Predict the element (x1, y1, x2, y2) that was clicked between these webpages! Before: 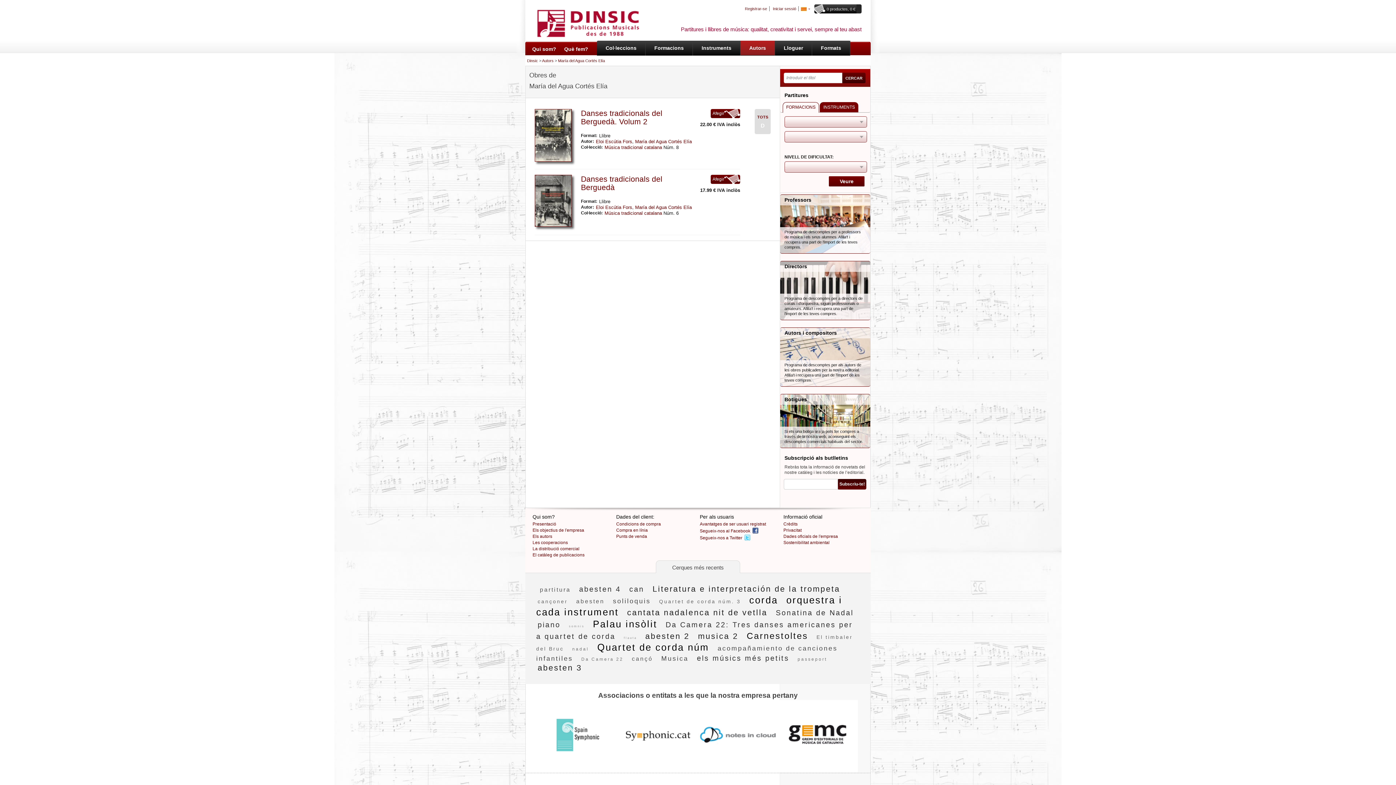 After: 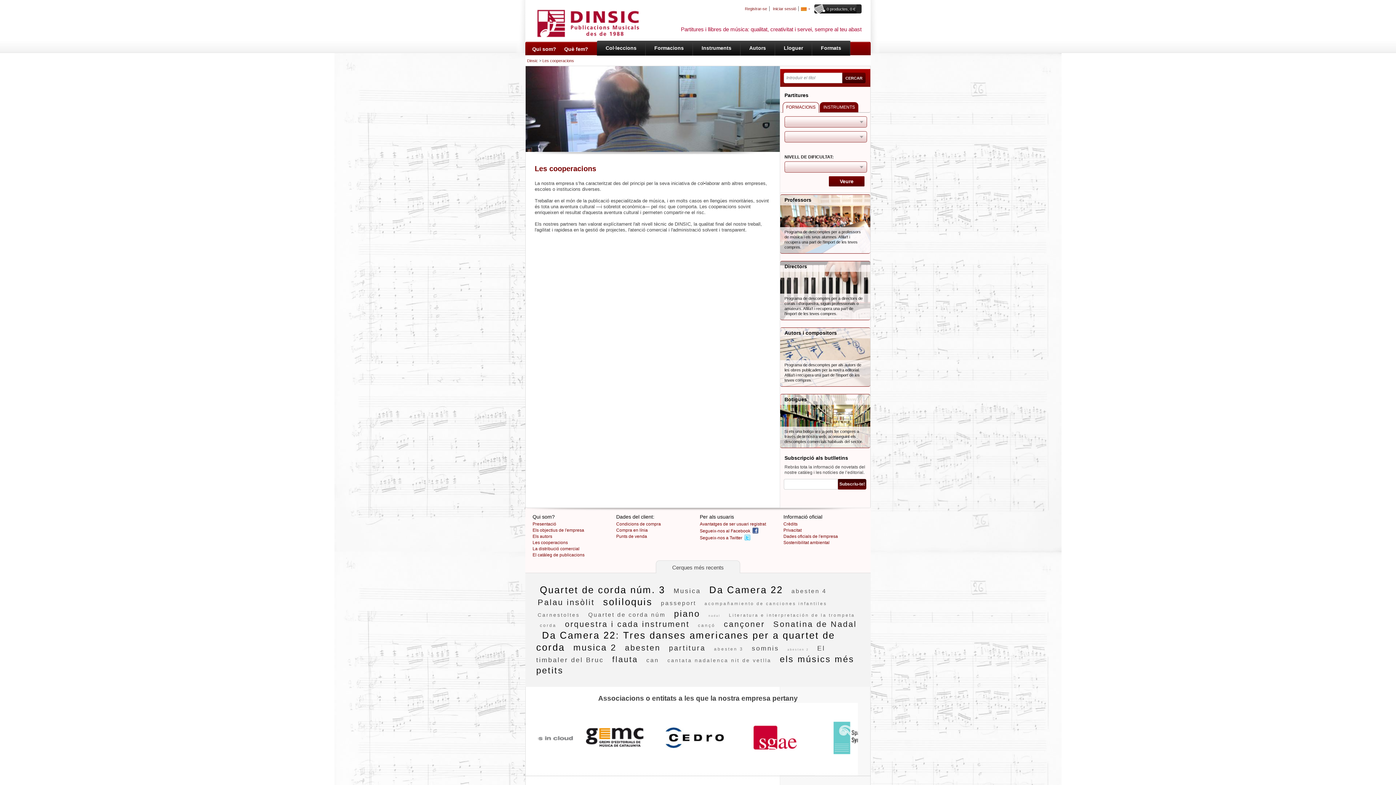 Action: bbox: (532, 540, 568, 545) label: Les cooperacions